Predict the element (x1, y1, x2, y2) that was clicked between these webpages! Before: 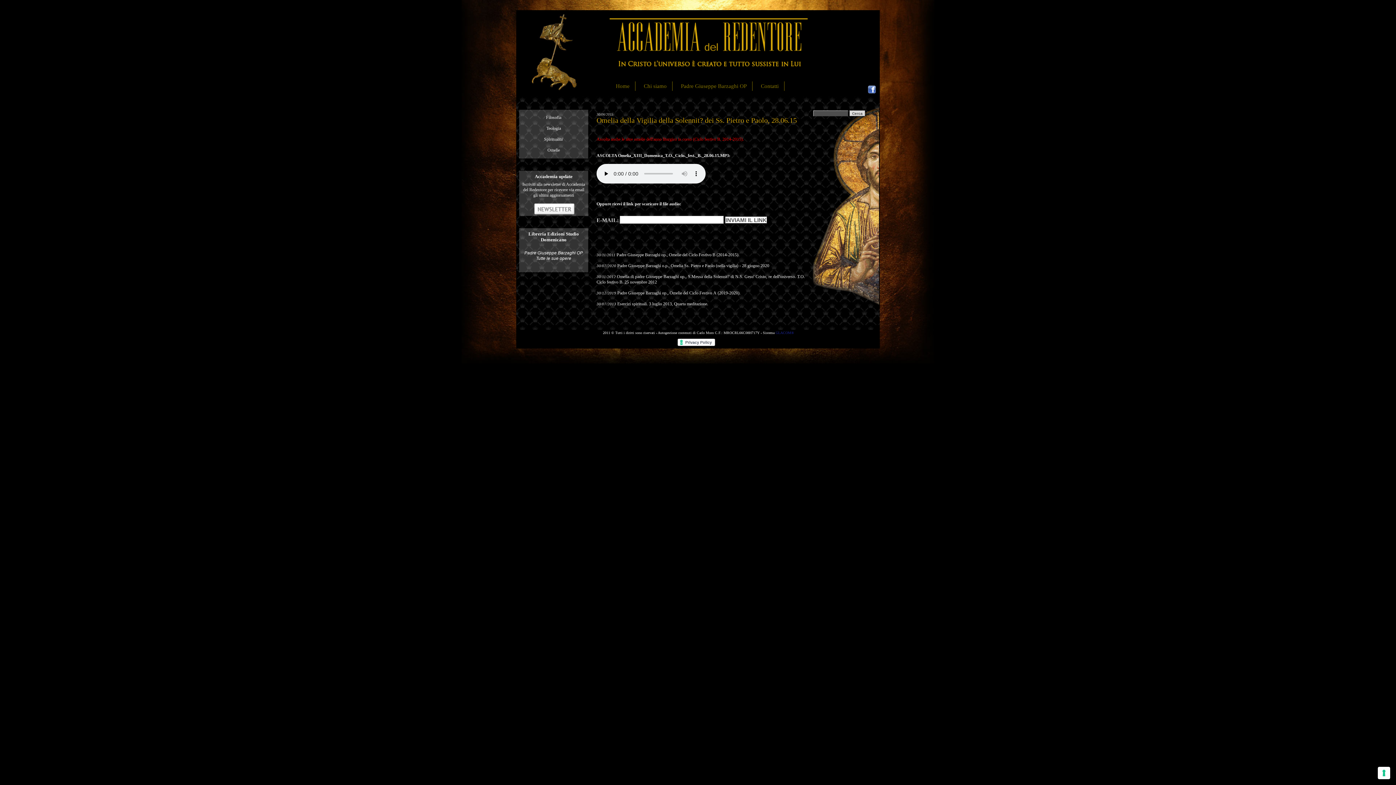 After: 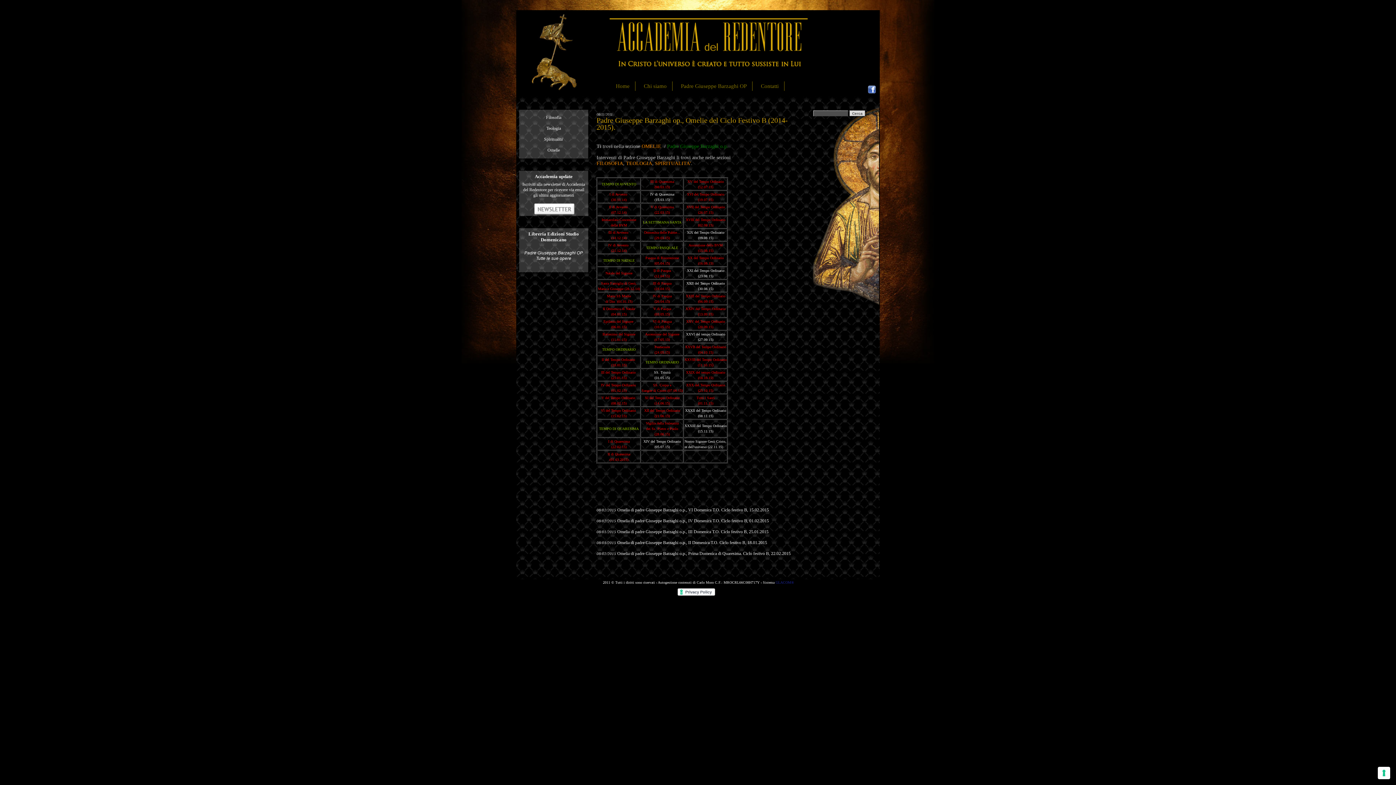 Action: bbox: (616, 252, 739, 257) label: Padre Giuseppe Barzaghi op., Omelie del Ciclo Festivo B (2014-2015).